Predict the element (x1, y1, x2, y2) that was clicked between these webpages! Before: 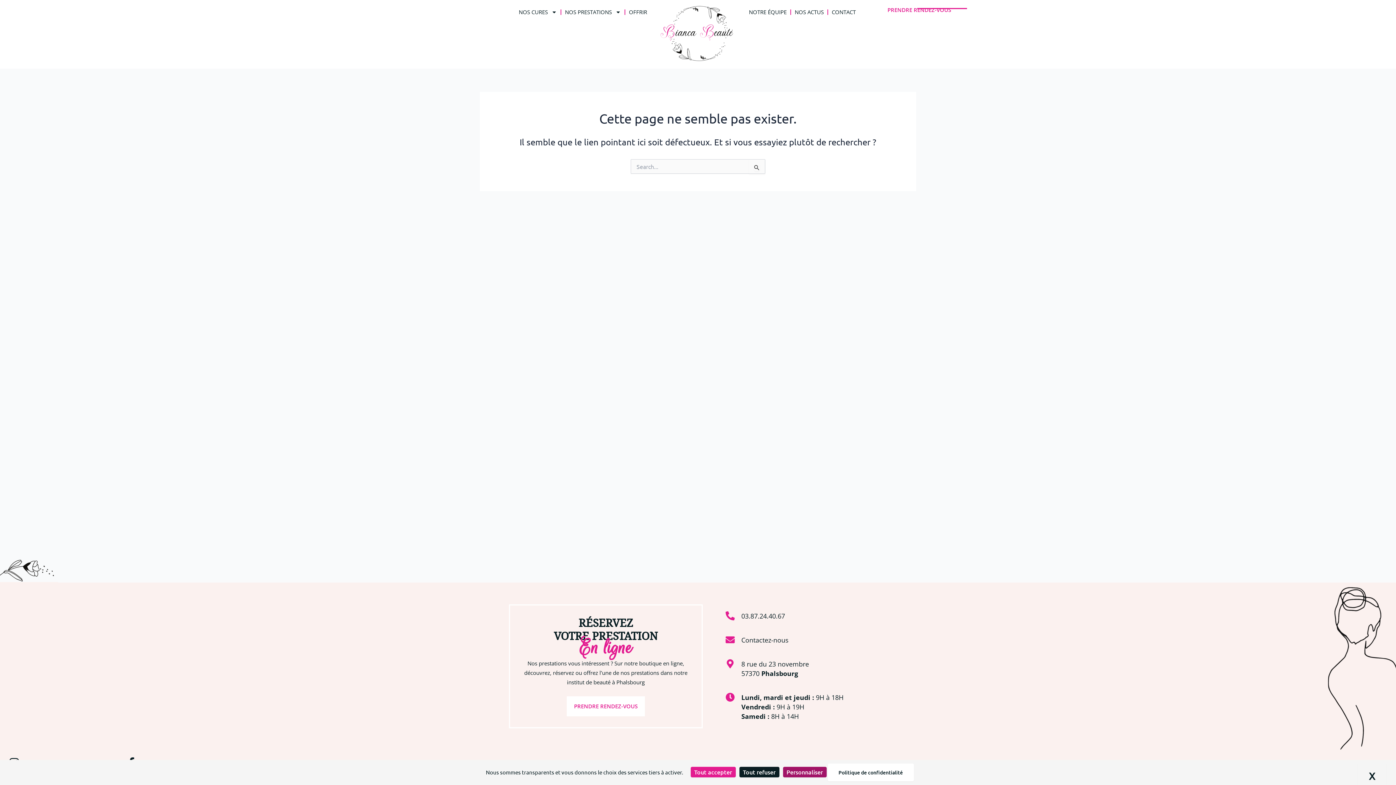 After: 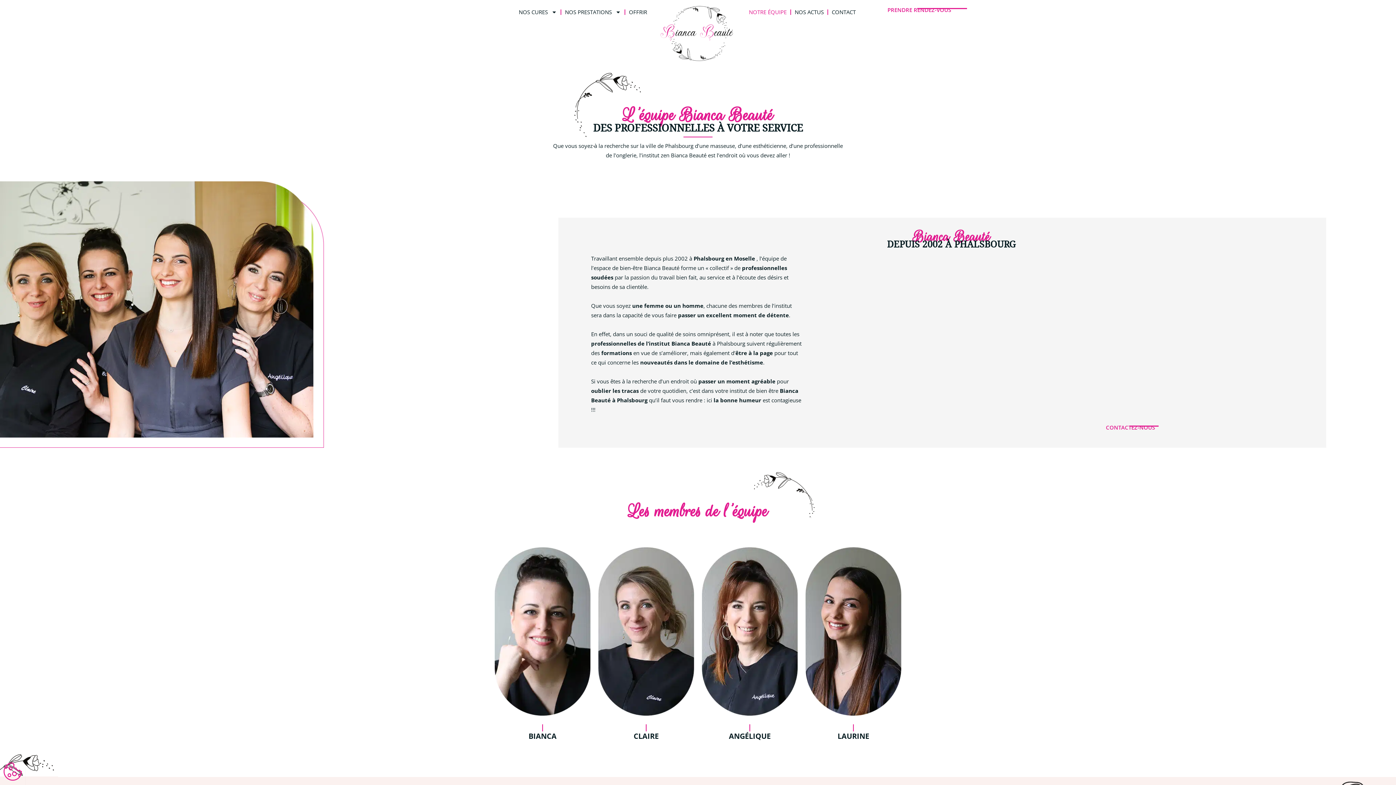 Action: label: NOTRE ÉQUIPE bbox: (745, 3, 790, 20)